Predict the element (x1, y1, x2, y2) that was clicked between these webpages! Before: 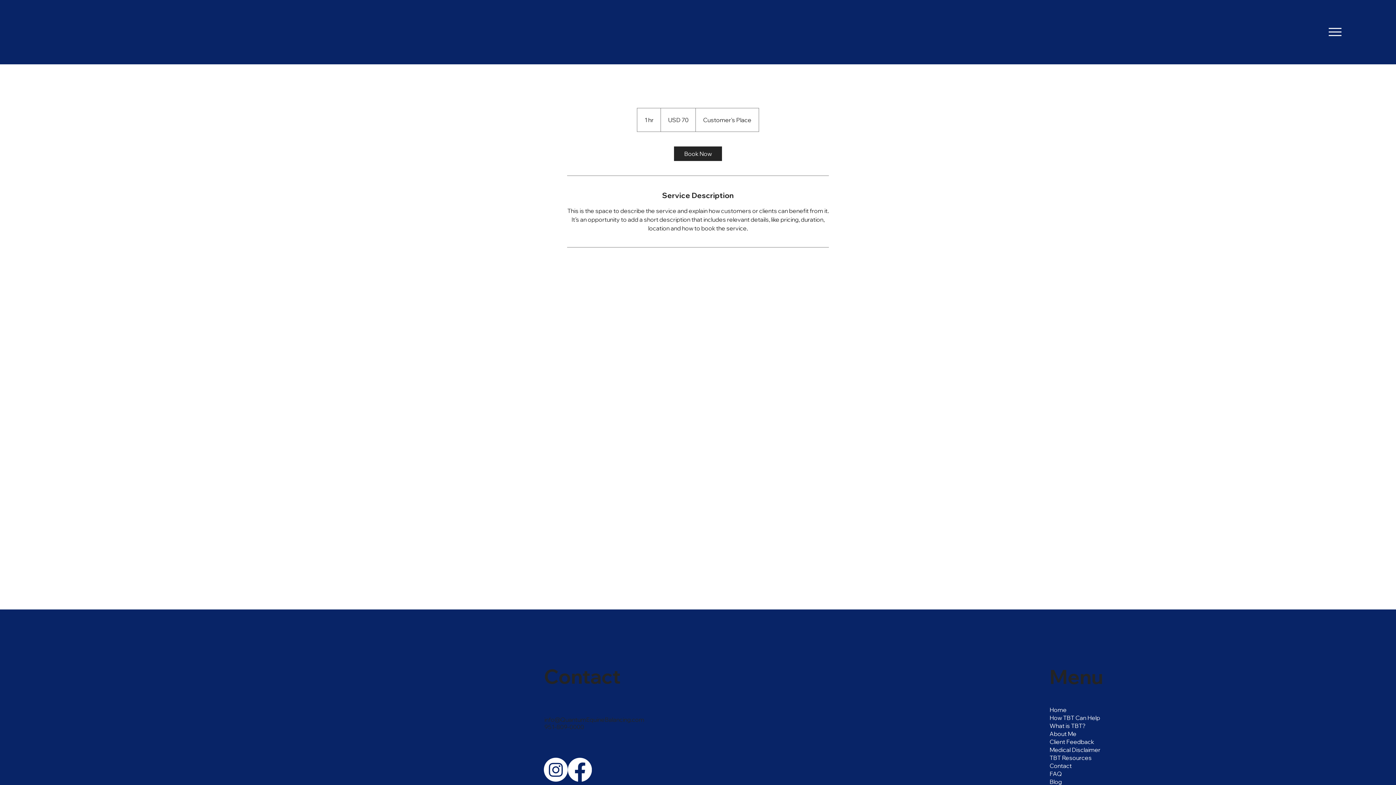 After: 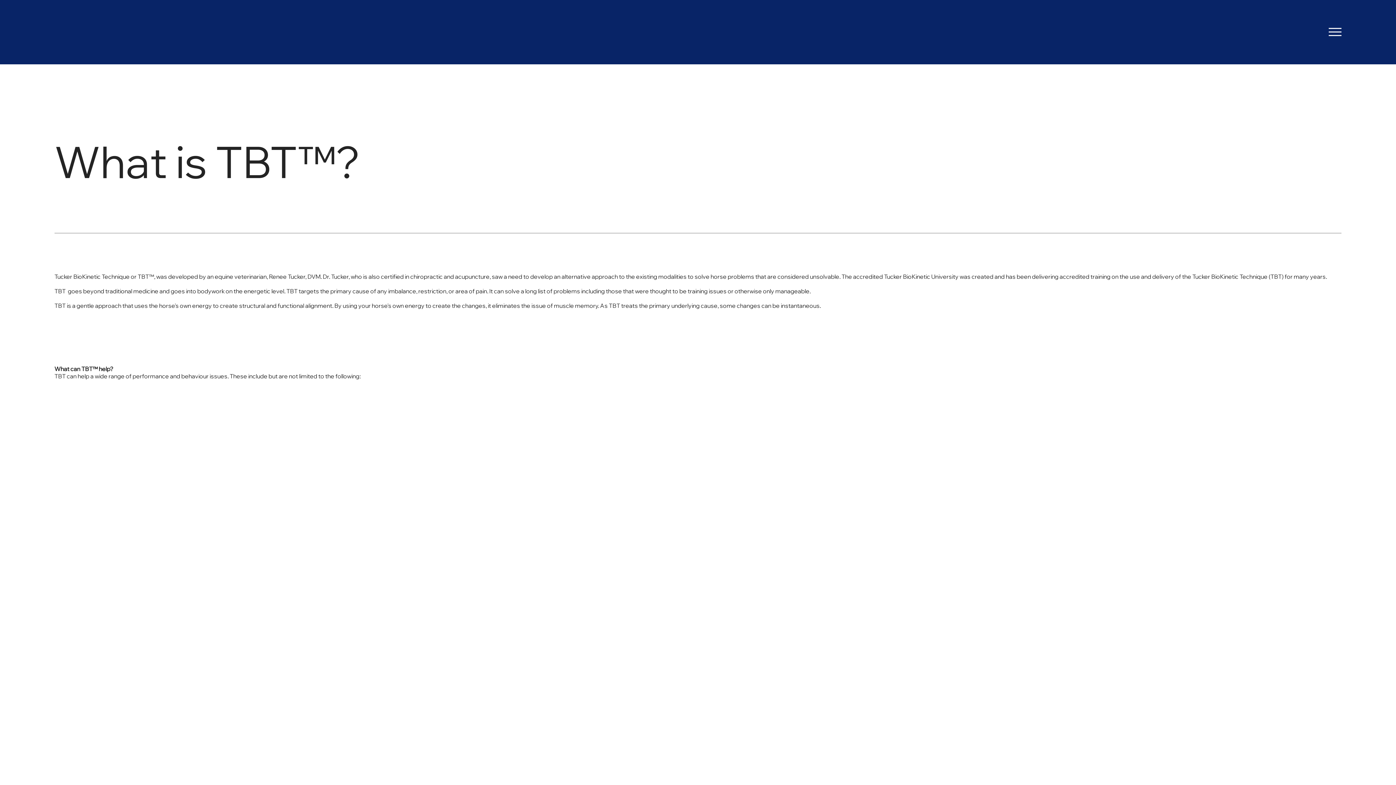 Action: bbox: (1049, 722, 1341, 730) label: What is TBT?